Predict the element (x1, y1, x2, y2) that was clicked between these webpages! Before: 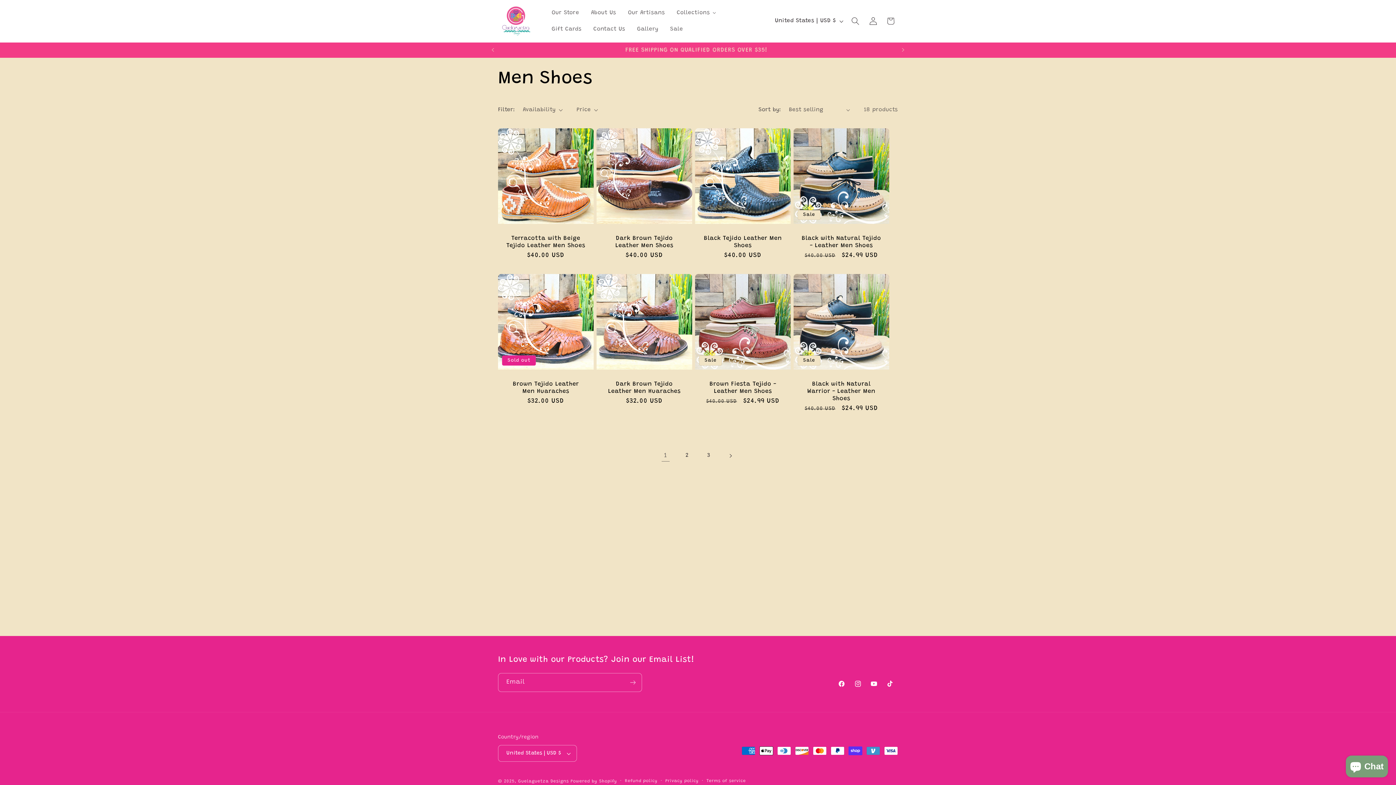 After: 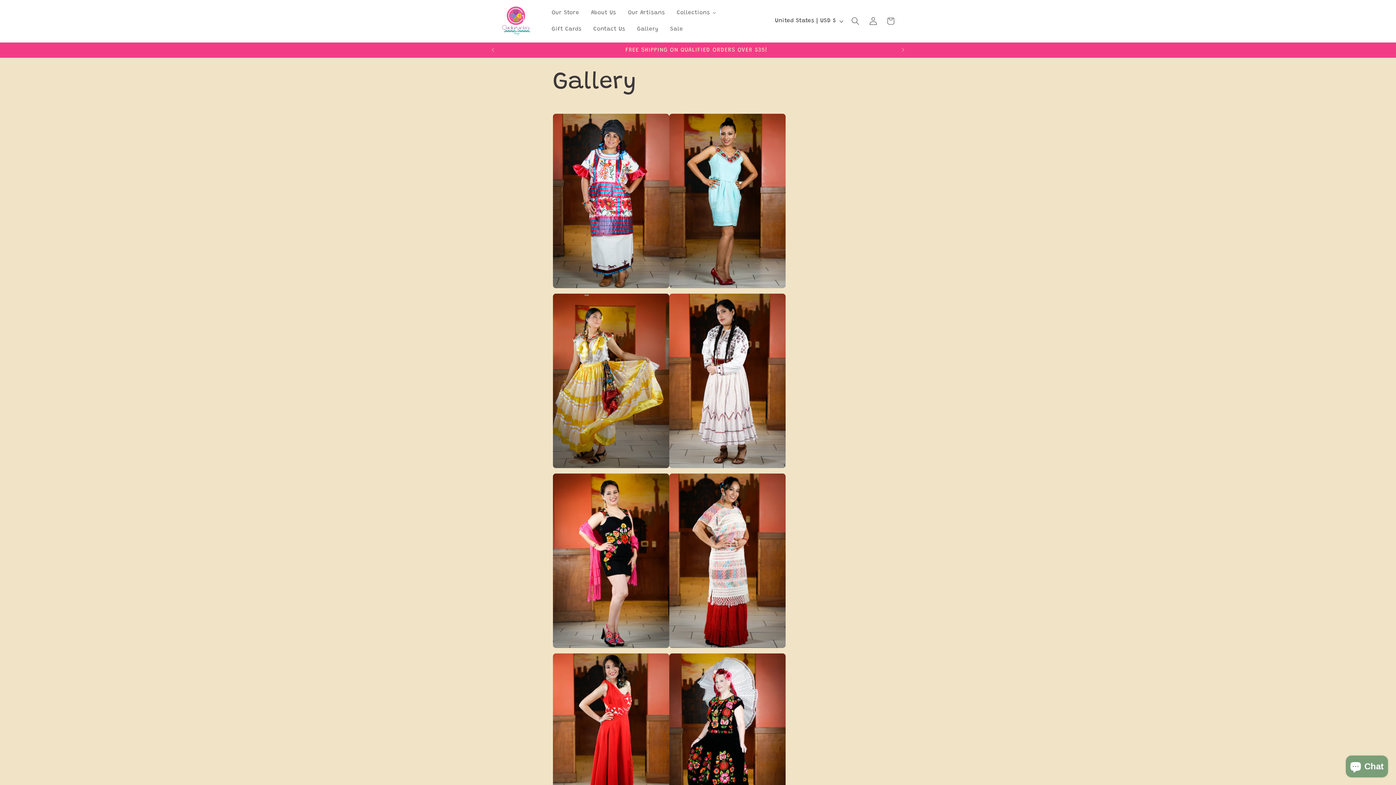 Action: bbox: (630, 21, 664, 37) label: Gallery